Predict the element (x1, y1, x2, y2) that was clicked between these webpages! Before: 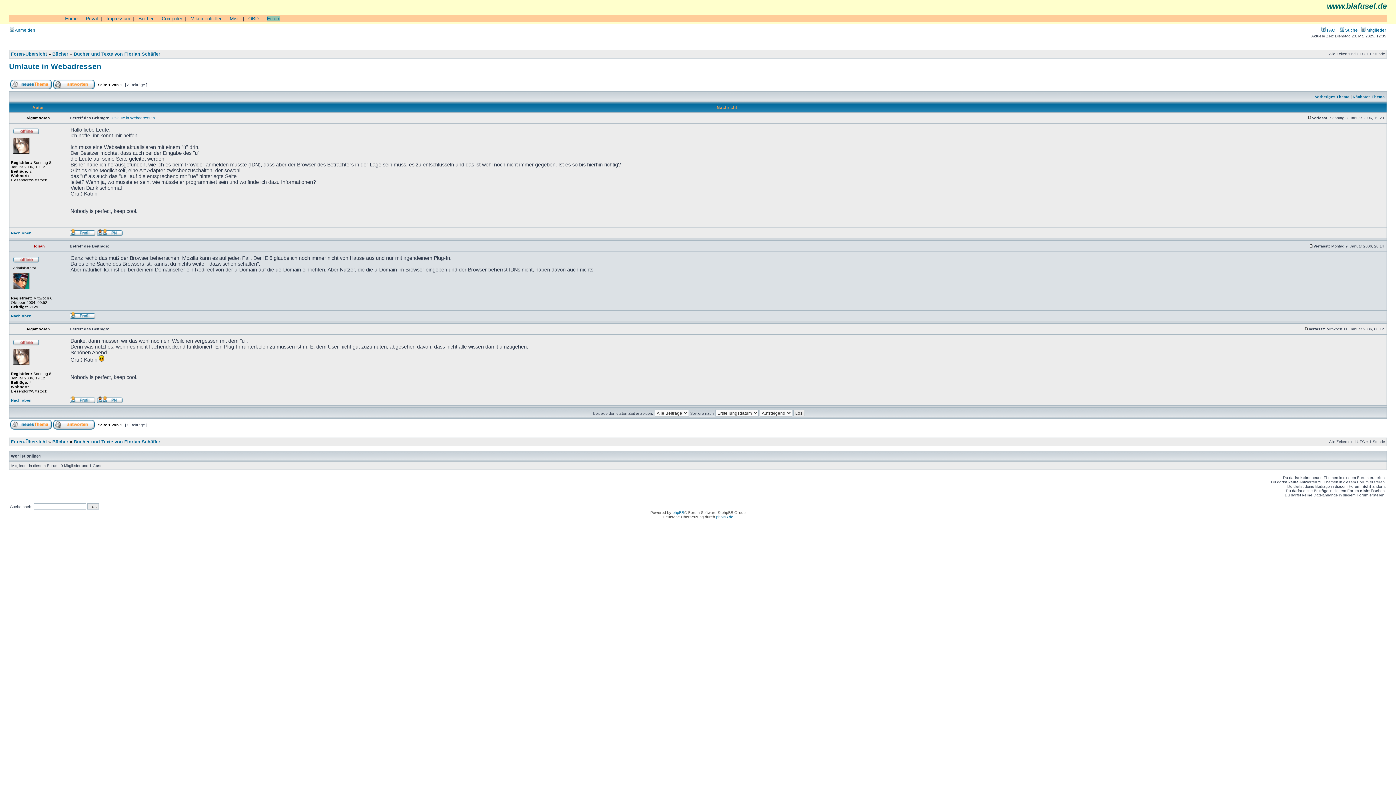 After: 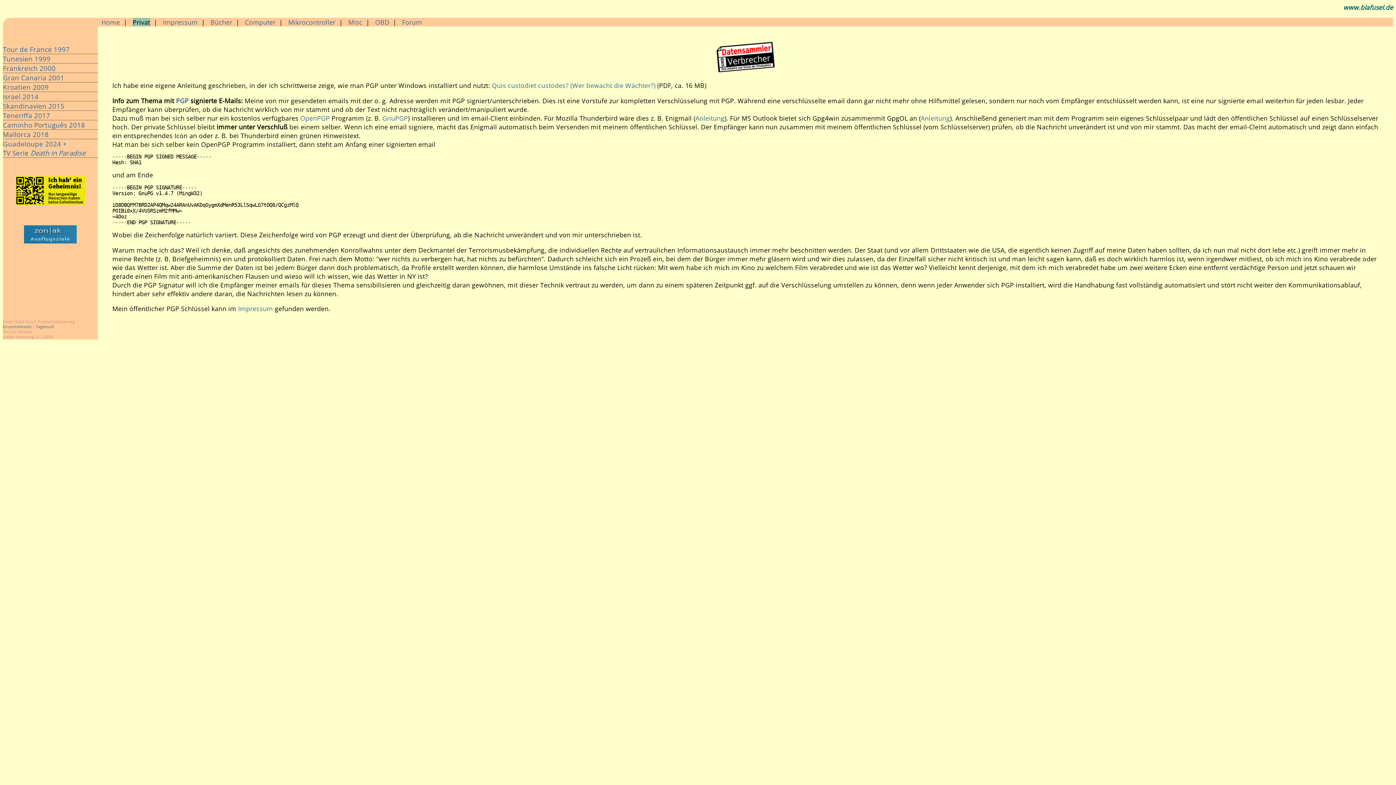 Action: bbox: (85, 16, 98, 21) label: Privat